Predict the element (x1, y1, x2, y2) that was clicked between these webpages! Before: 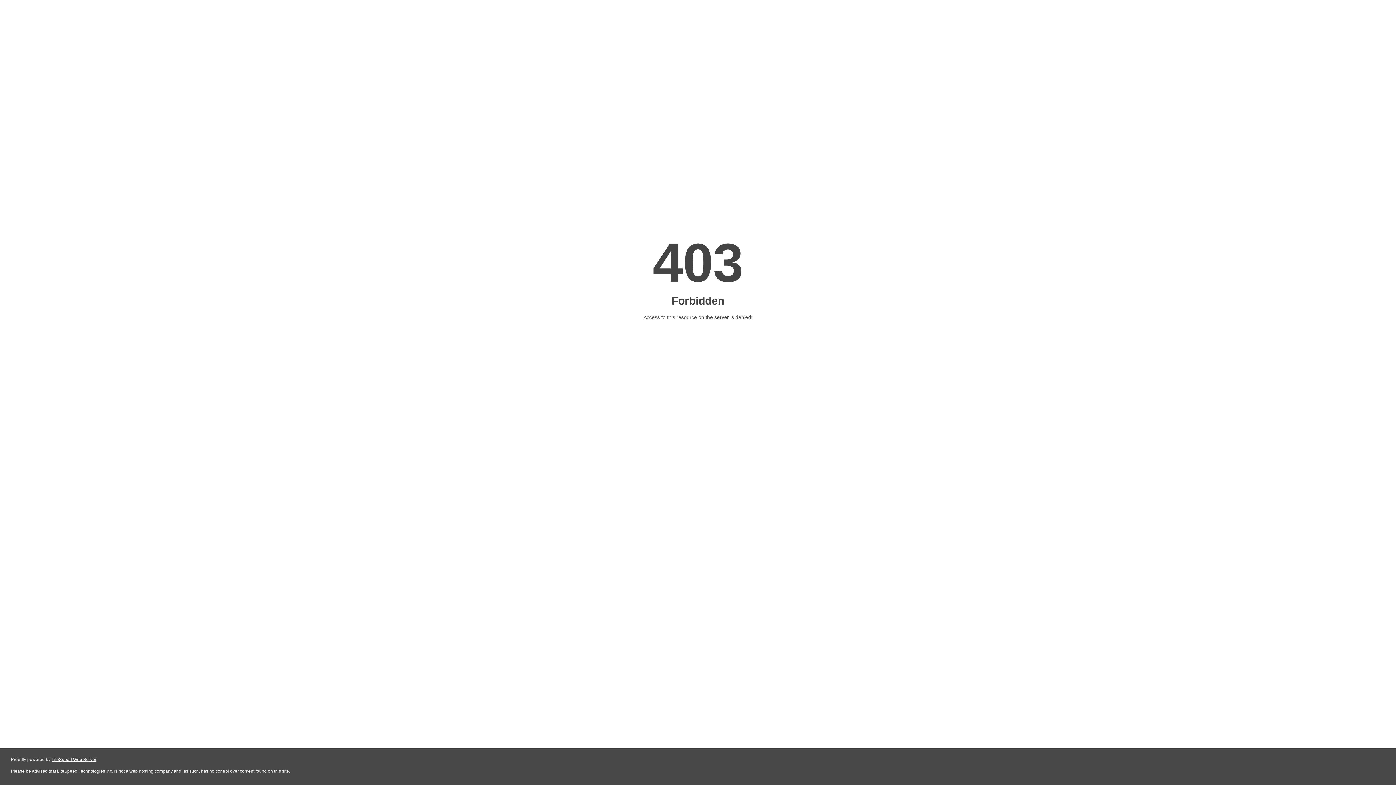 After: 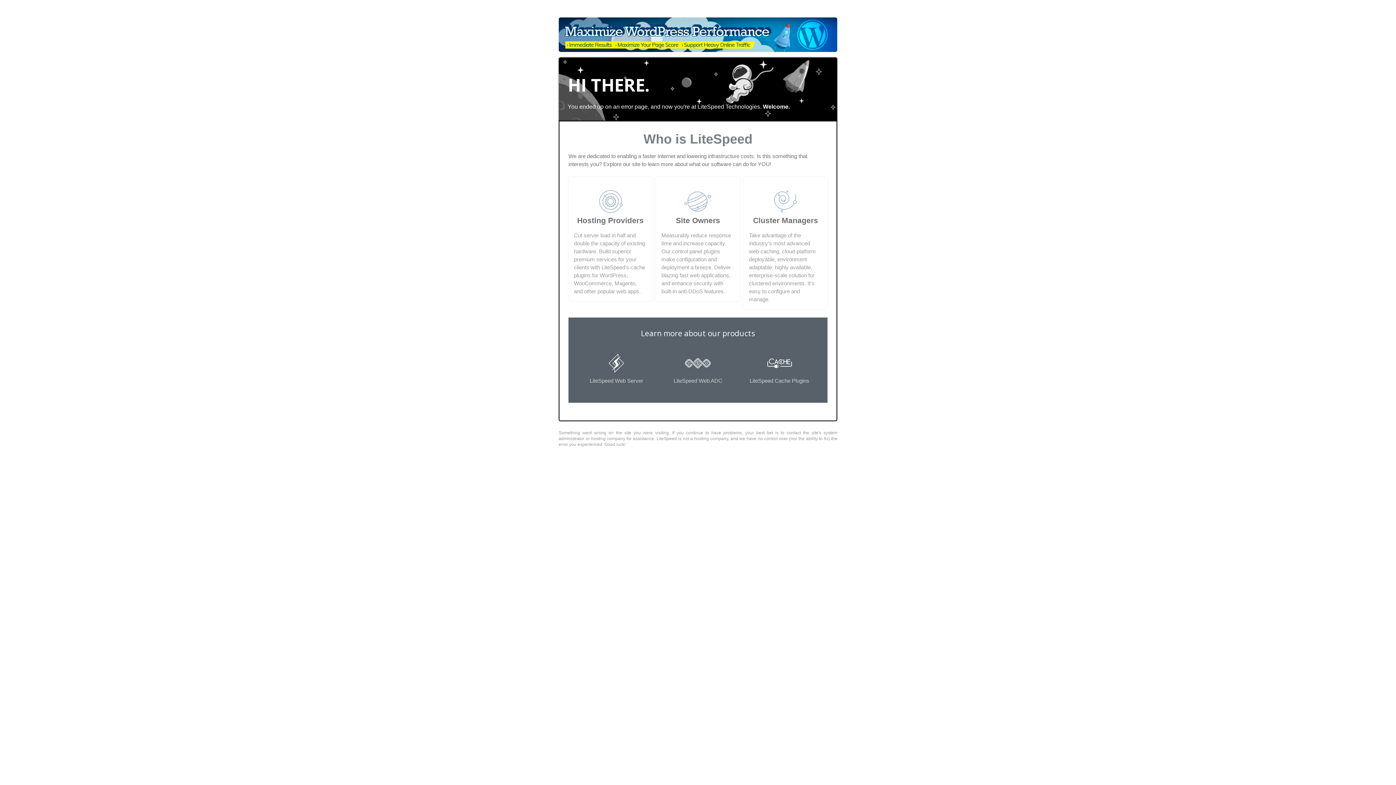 Action: bbox: (51, 757, 96, 762) label: LiteSpeed Web Server